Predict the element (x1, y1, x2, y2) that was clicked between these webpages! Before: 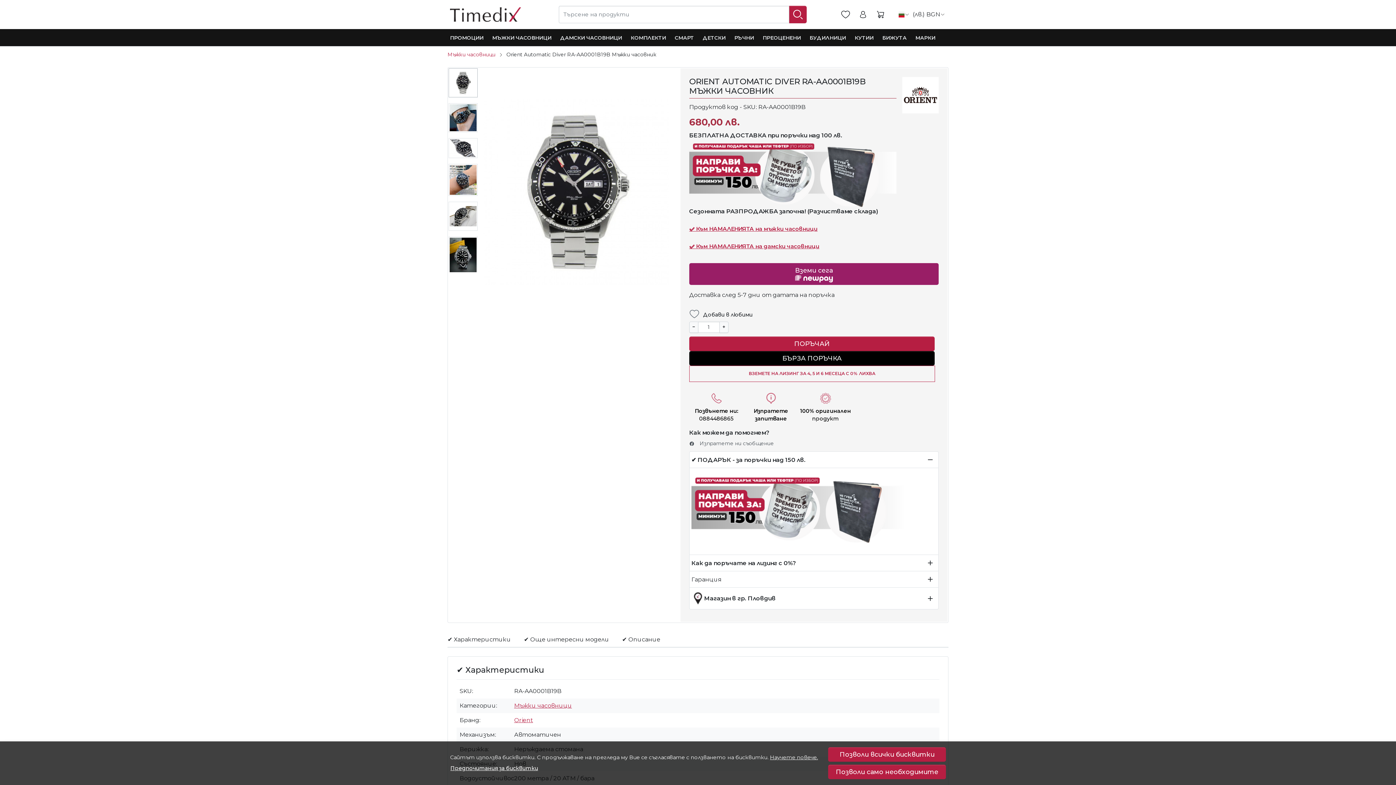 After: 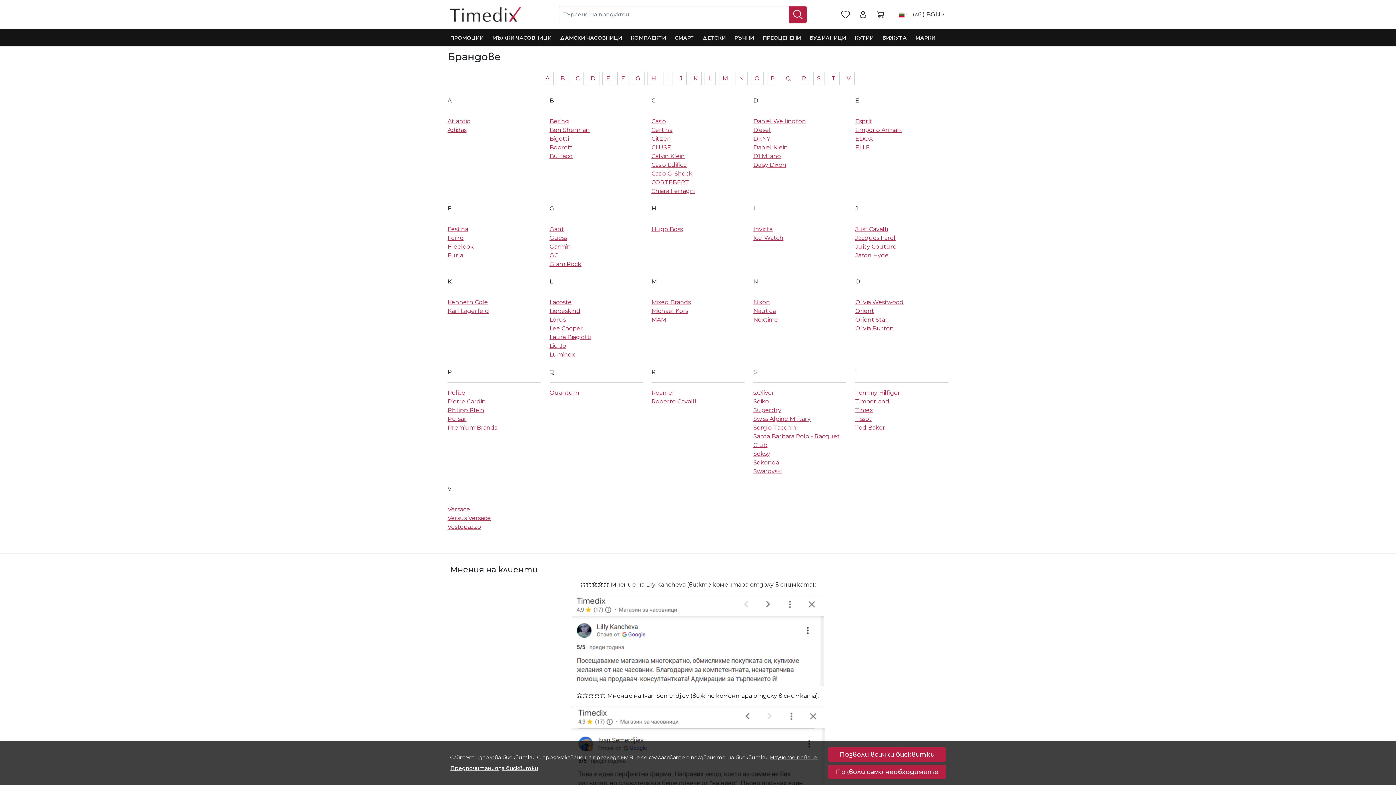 Action: bbox: (911, 29, 940, 46) label: МАРКИ